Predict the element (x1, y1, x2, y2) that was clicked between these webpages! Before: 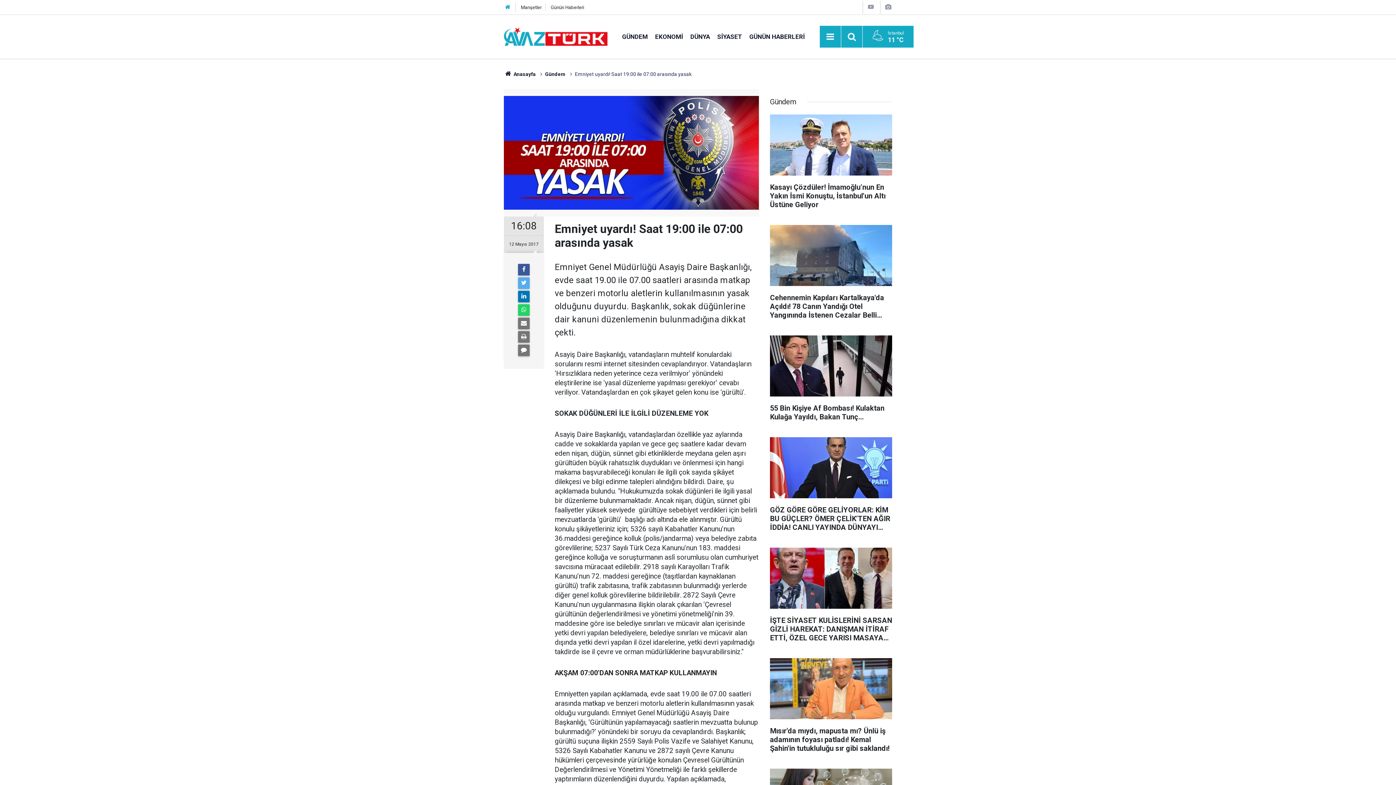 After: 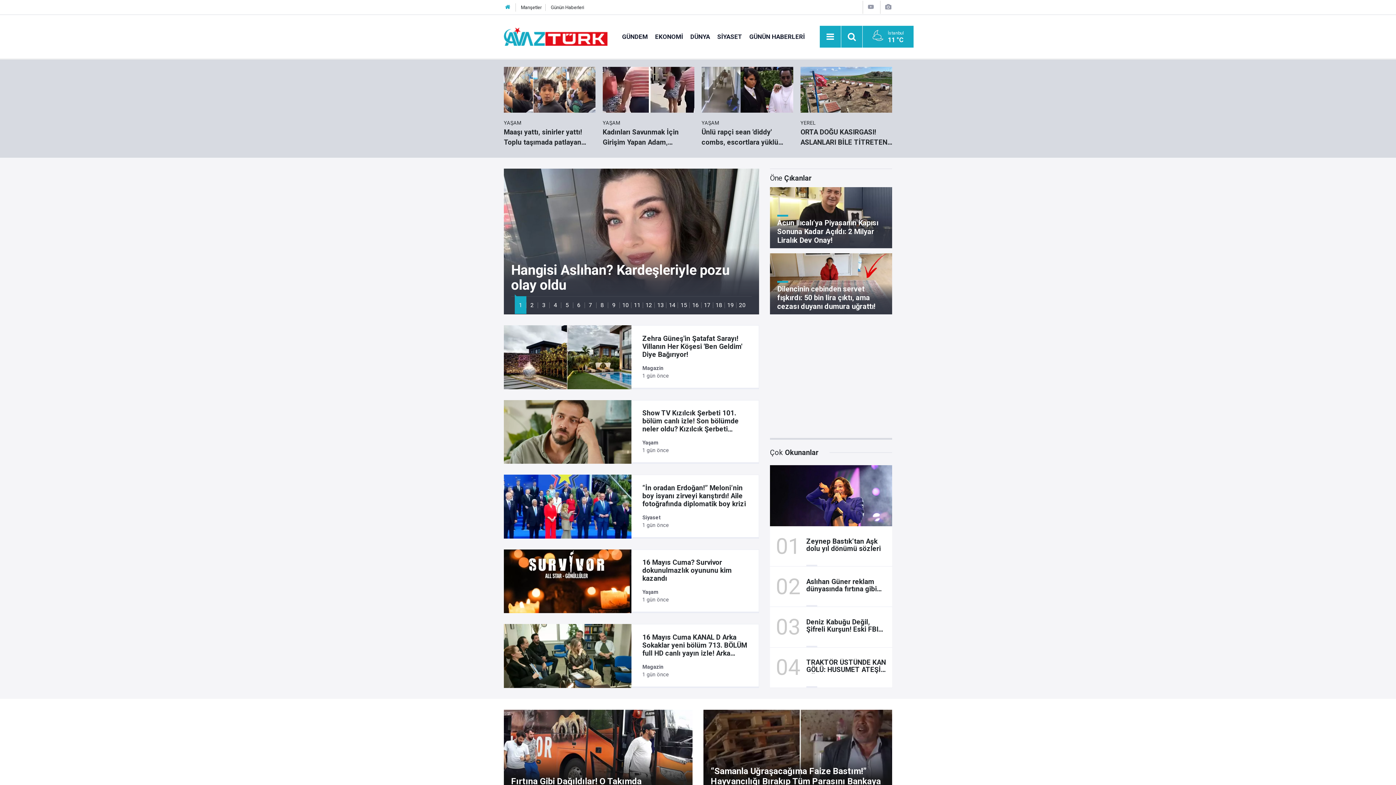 Action: label:  Anasayfa bbox: (504, 71, 535, 77)